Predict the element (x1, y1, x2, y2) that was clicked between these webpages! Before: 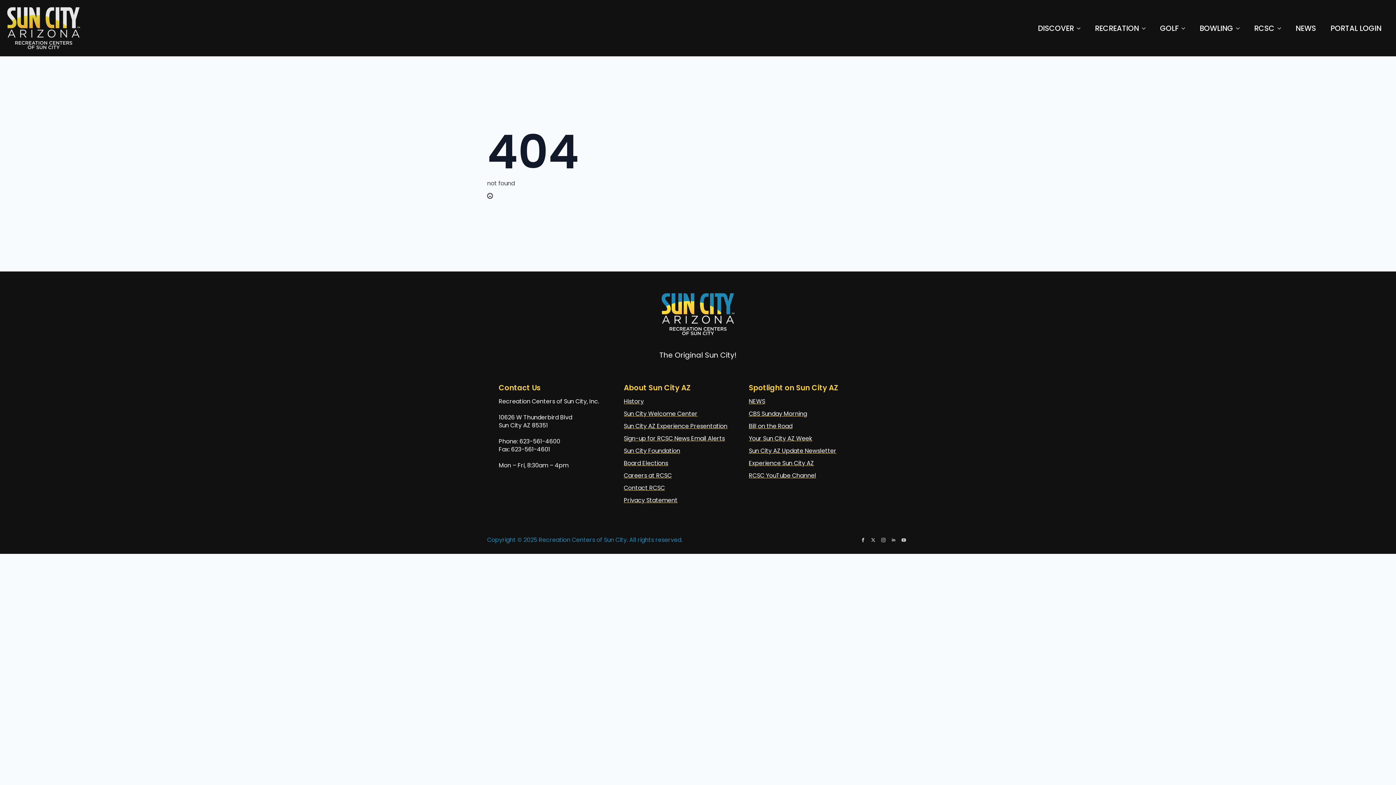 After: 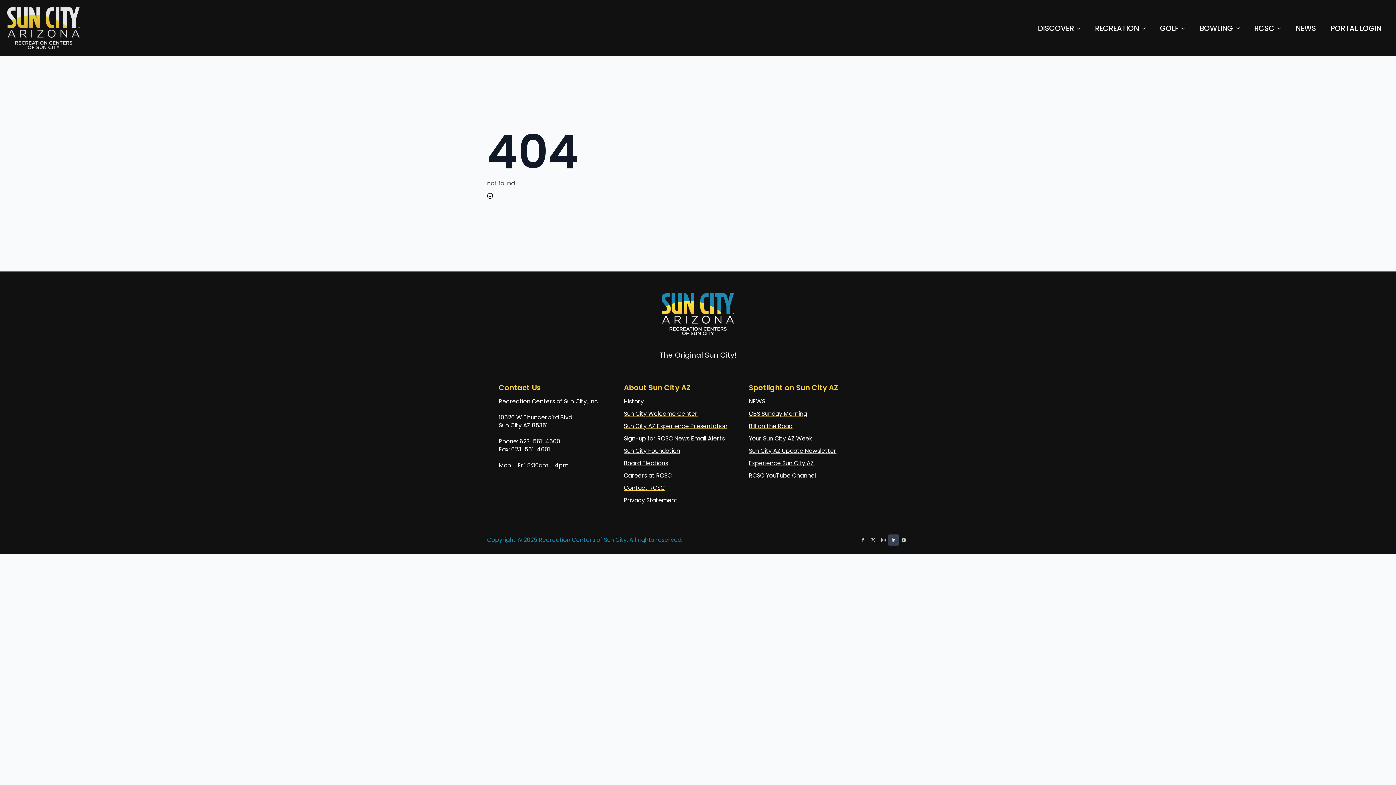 Action: bbox: (888, 535, 898, 545) label: linkedin